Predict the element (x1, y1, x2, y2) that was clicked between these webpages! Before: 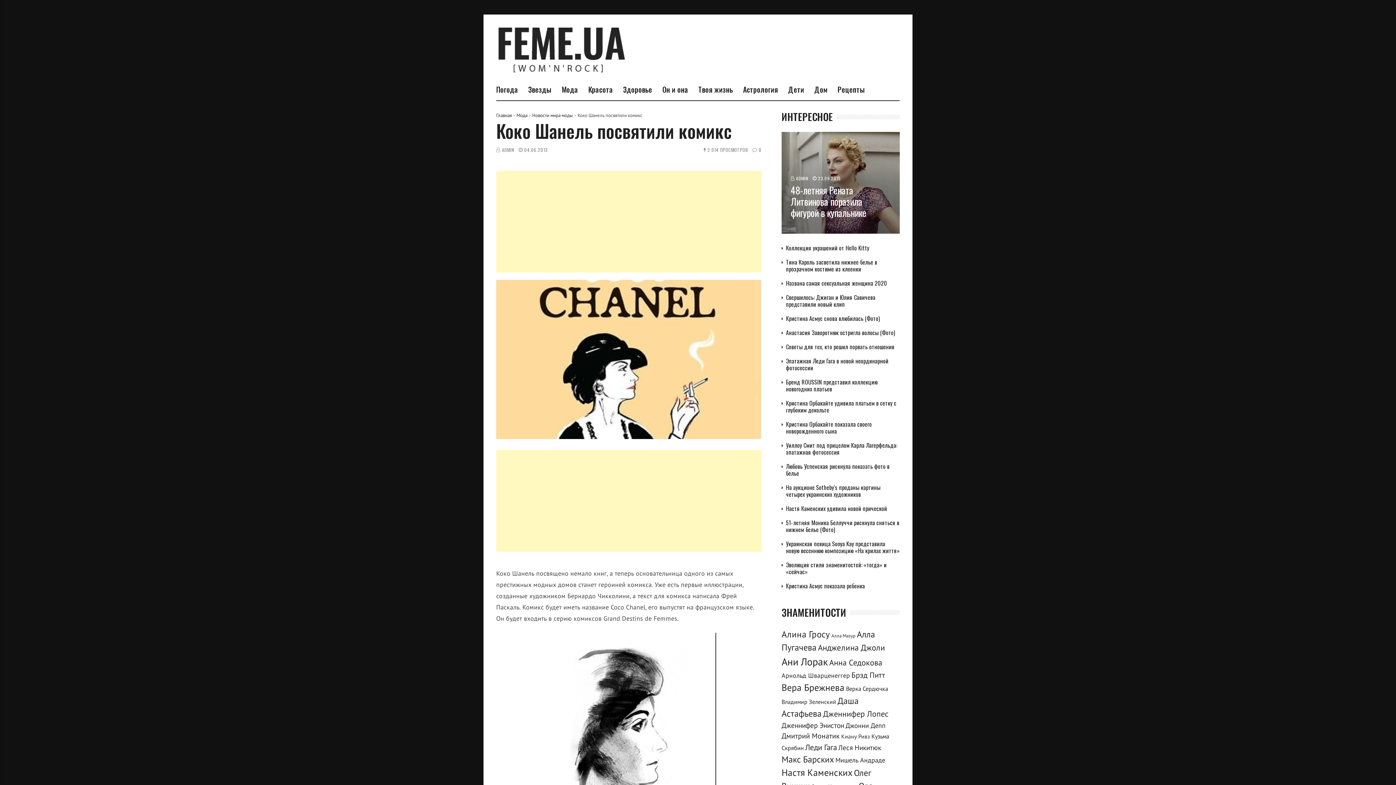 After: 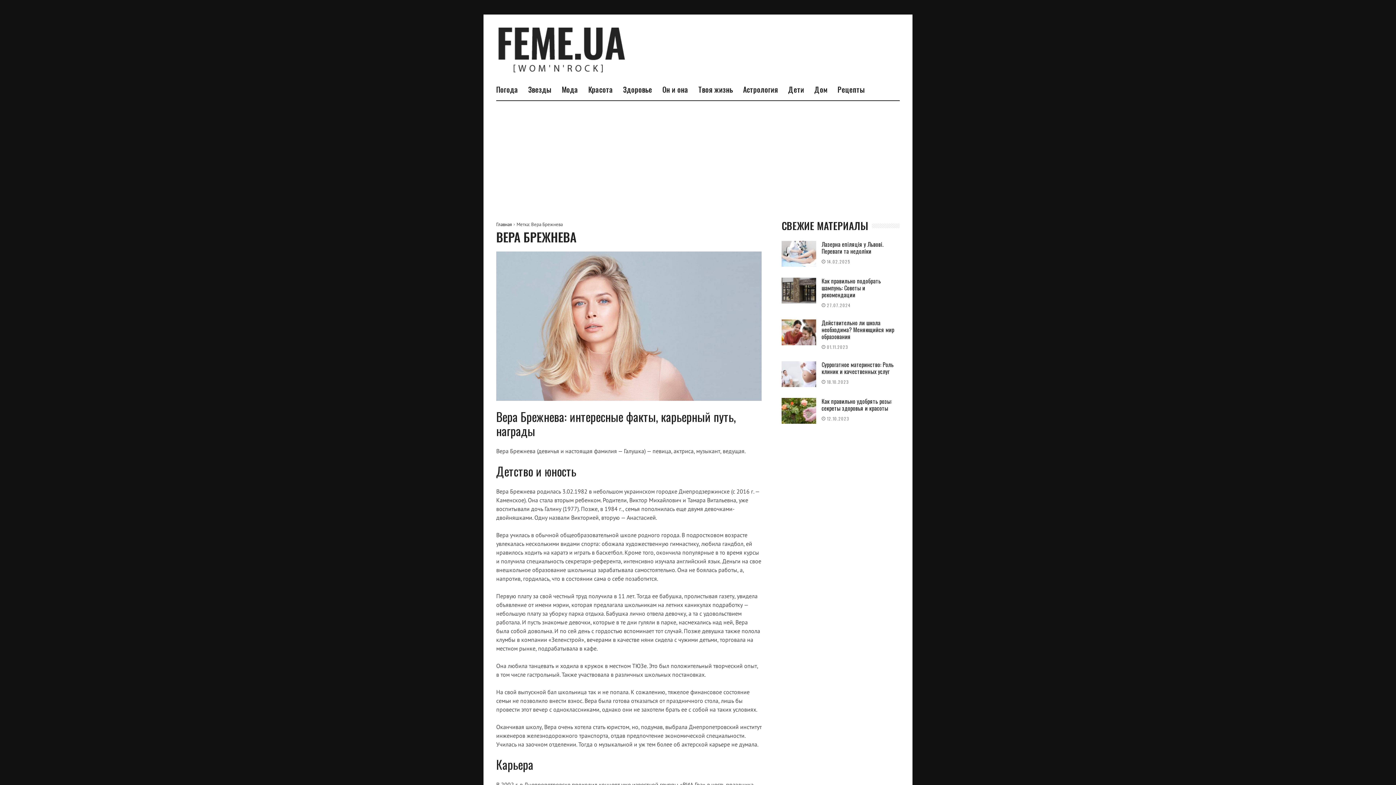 Action: label: Вера Брежнева (196 элементов) bbox: (781, 681, 844, 693)